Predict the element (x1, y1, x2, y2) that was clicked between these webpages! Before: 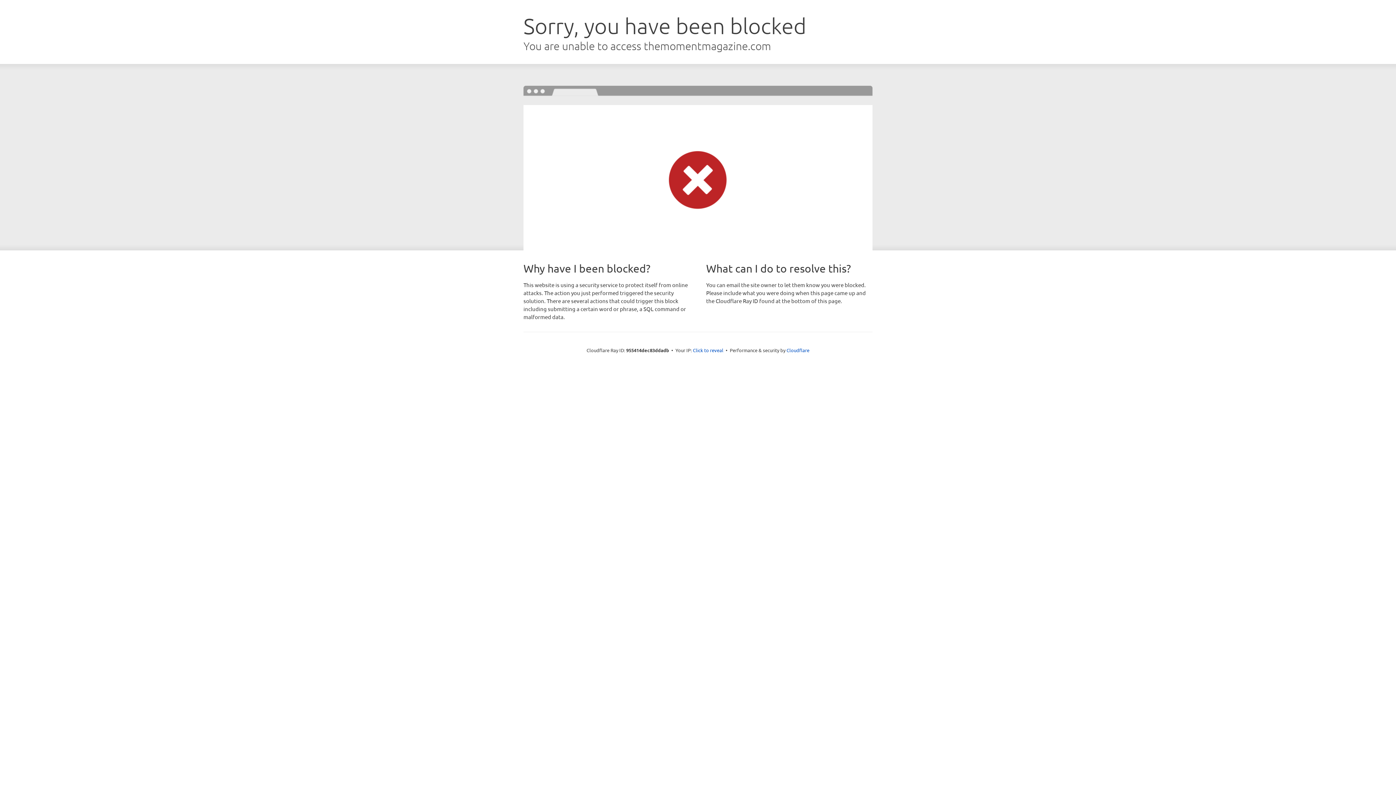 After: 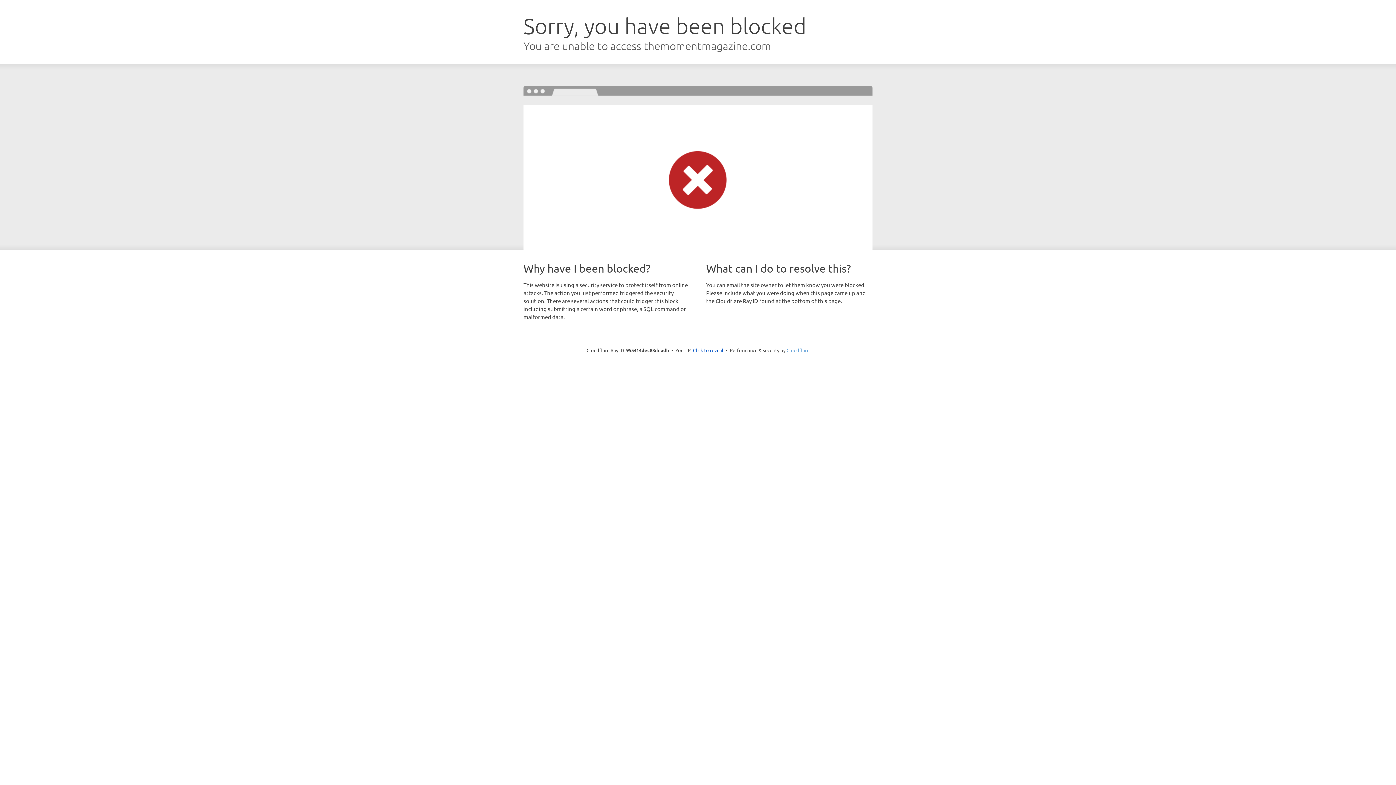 Action: label: Cloudflare bbox: (786, 347, 809, 353)